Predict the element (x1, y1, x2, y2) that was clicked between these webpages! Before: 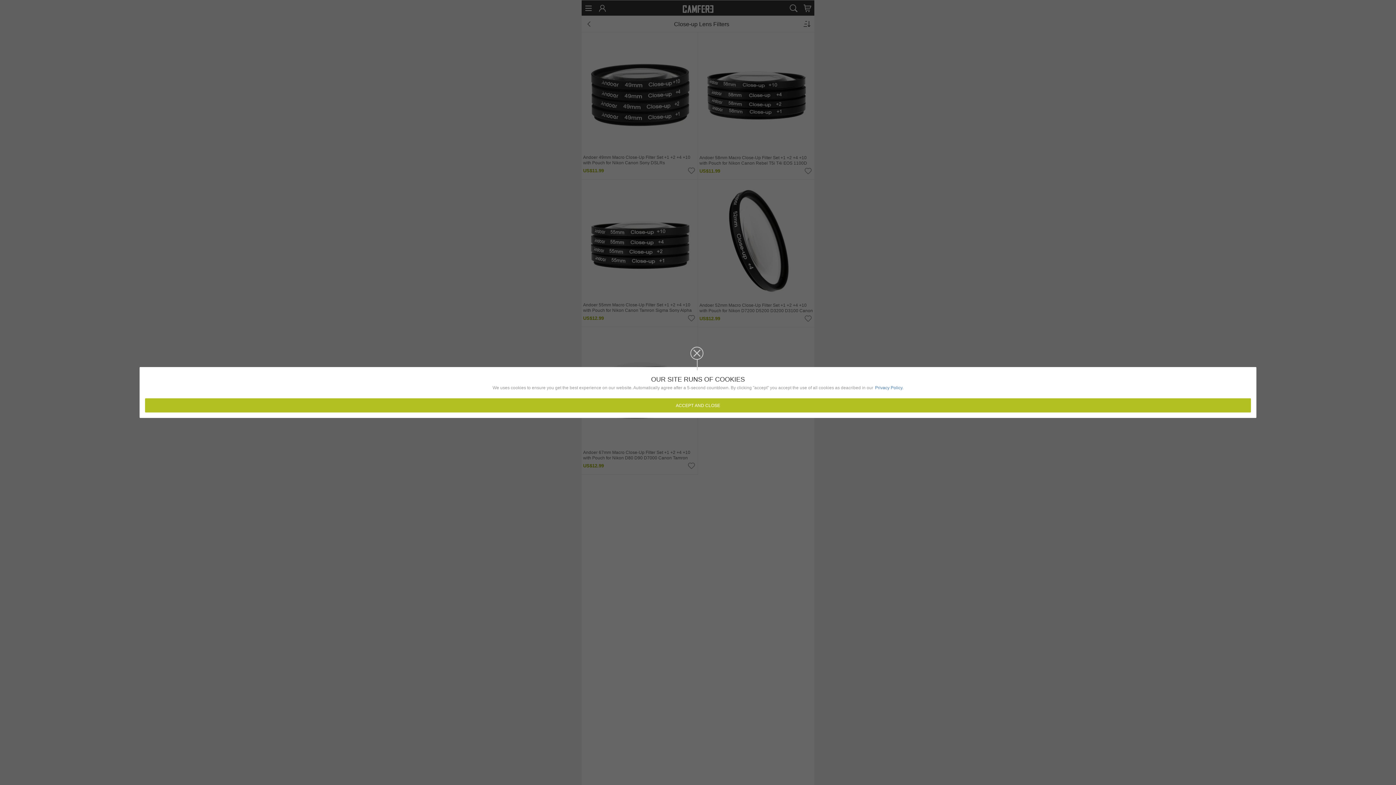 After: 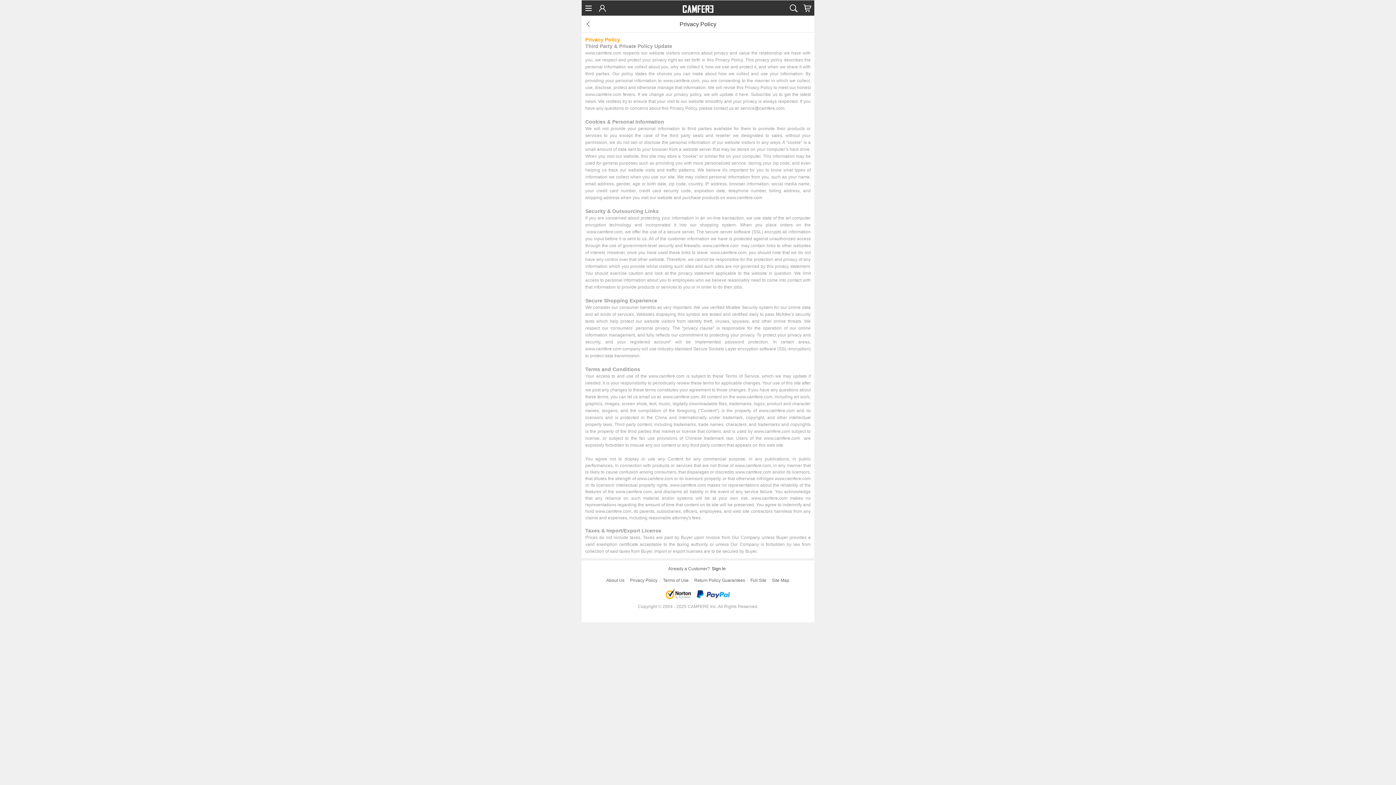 Action: label: Privacy Policy. bbox: (875, 384, 903, 391)